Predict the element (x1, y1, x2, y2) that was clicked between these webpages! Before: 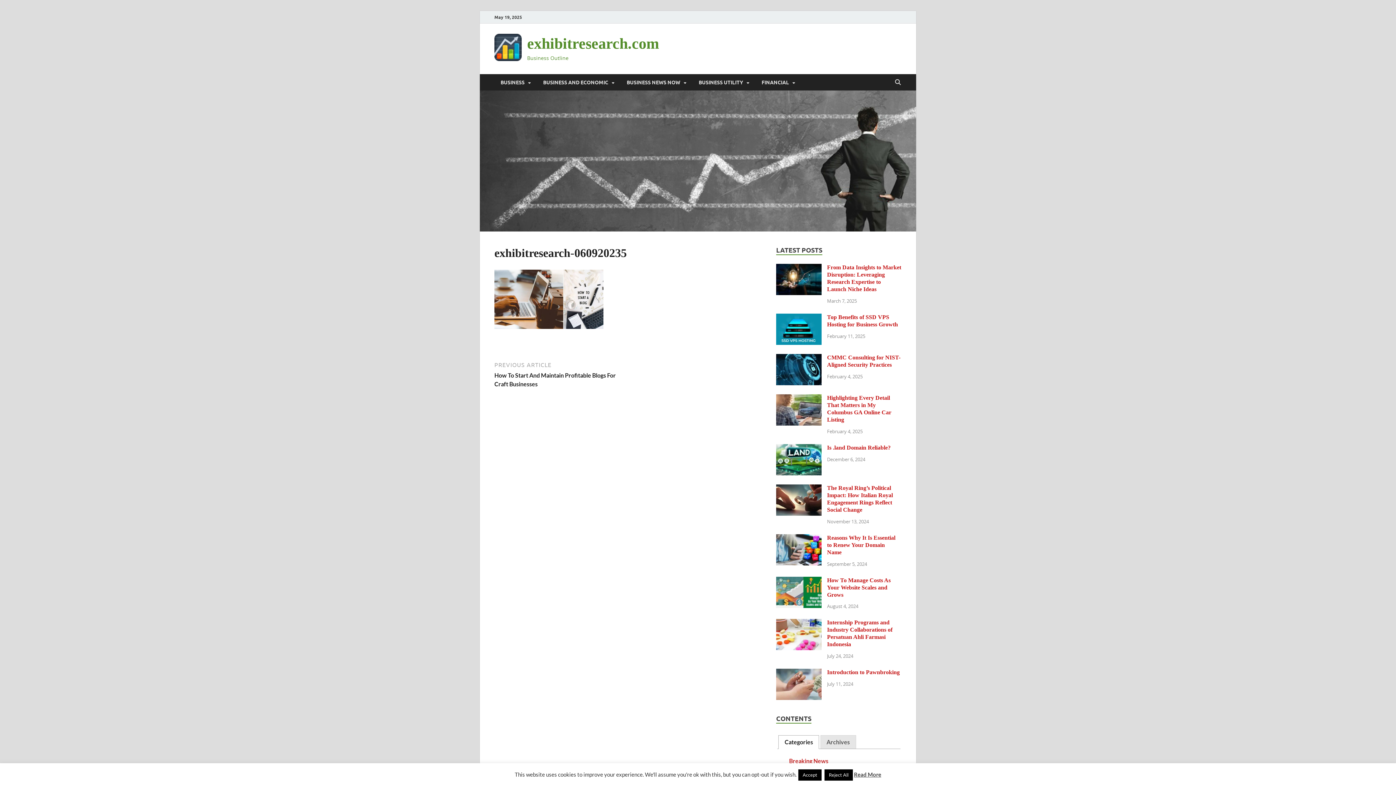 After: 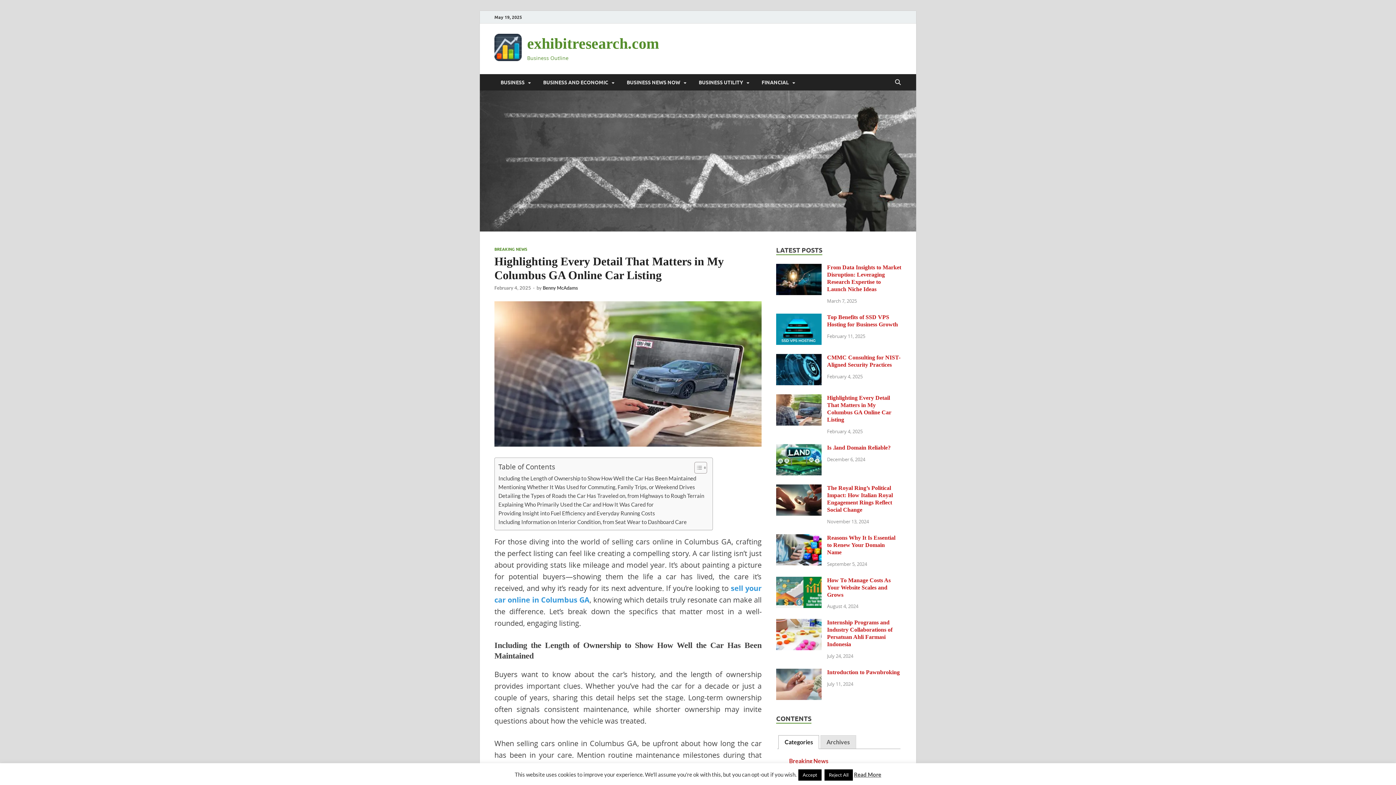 Action: bbox: (776, 395, 821, 402)